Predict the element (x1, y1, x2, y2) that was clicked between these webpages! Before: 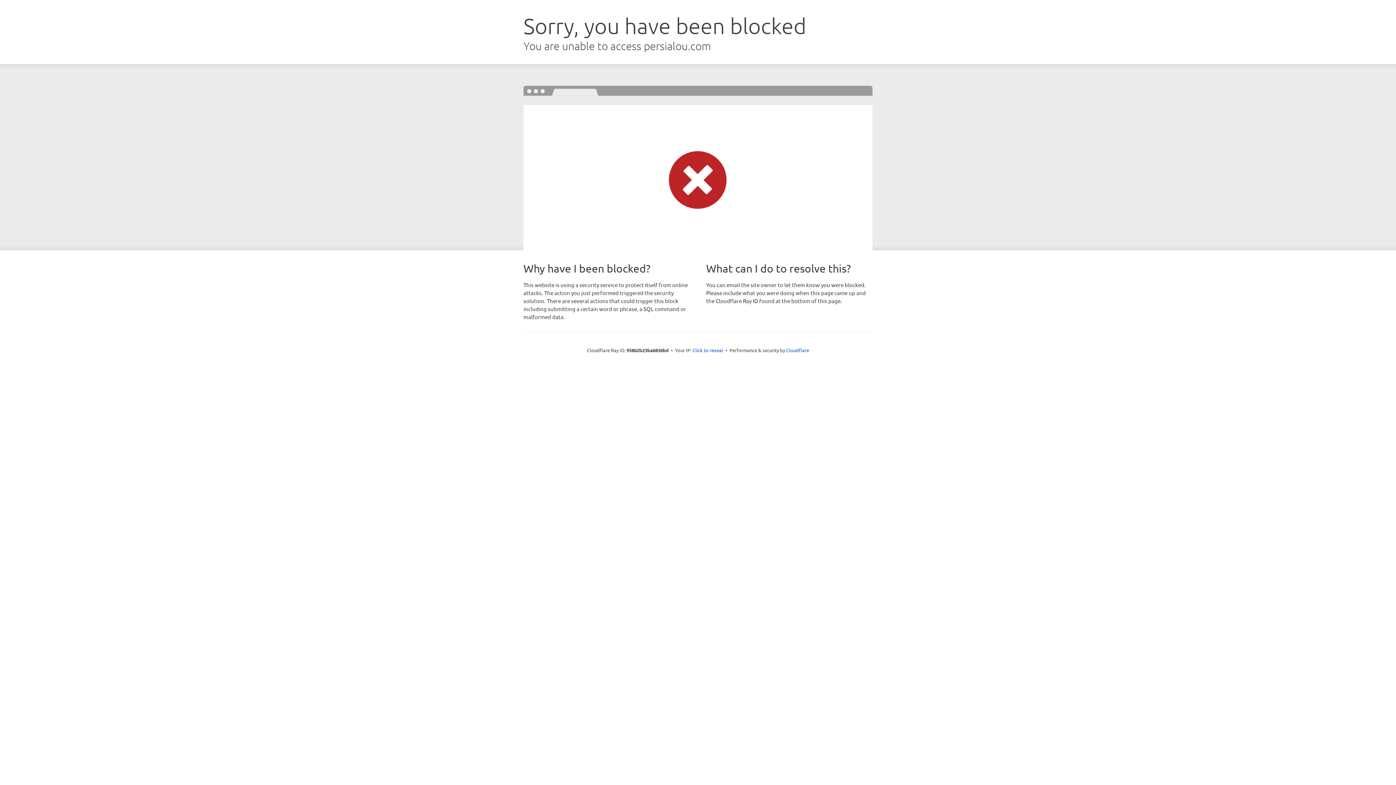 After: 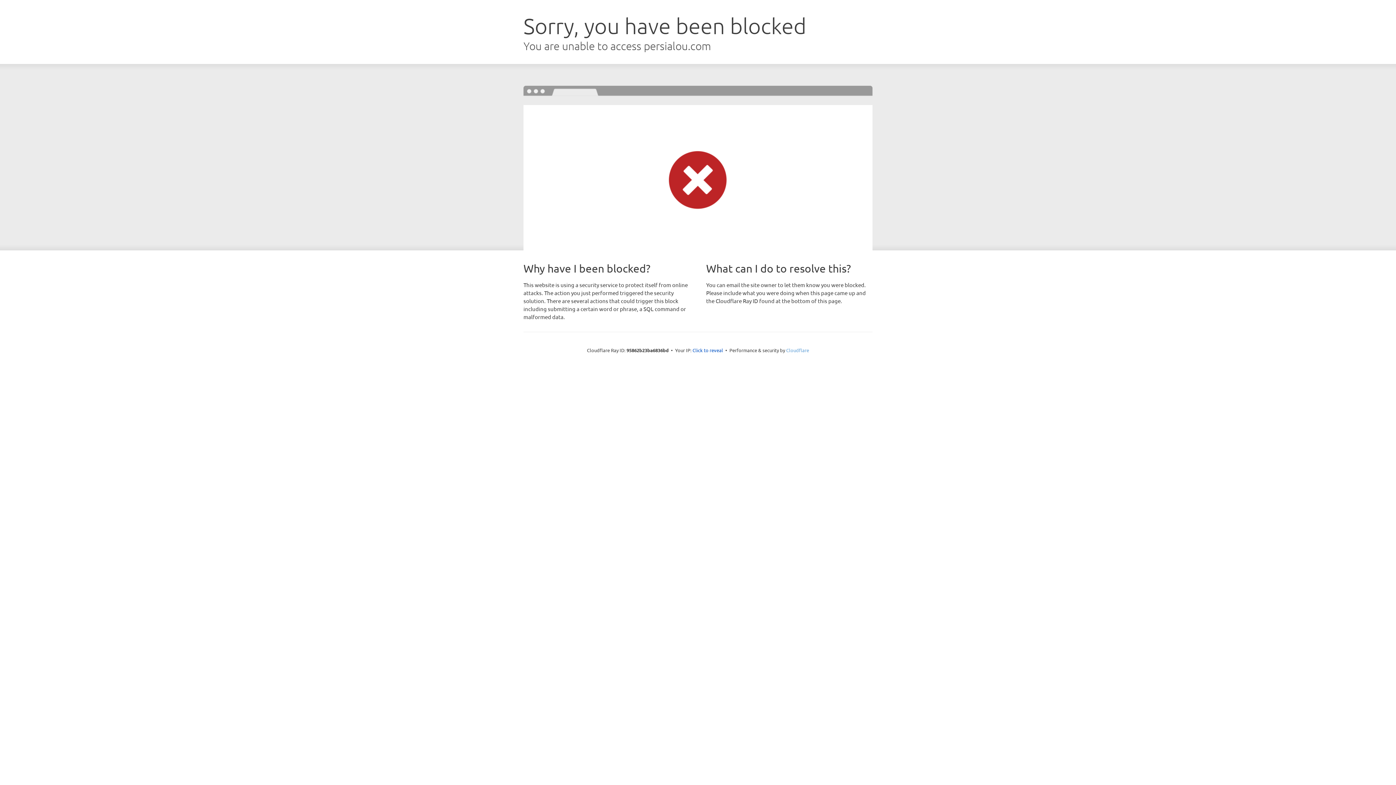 Action: label: Cloudflare bbox: (786, 347, 809, 353)